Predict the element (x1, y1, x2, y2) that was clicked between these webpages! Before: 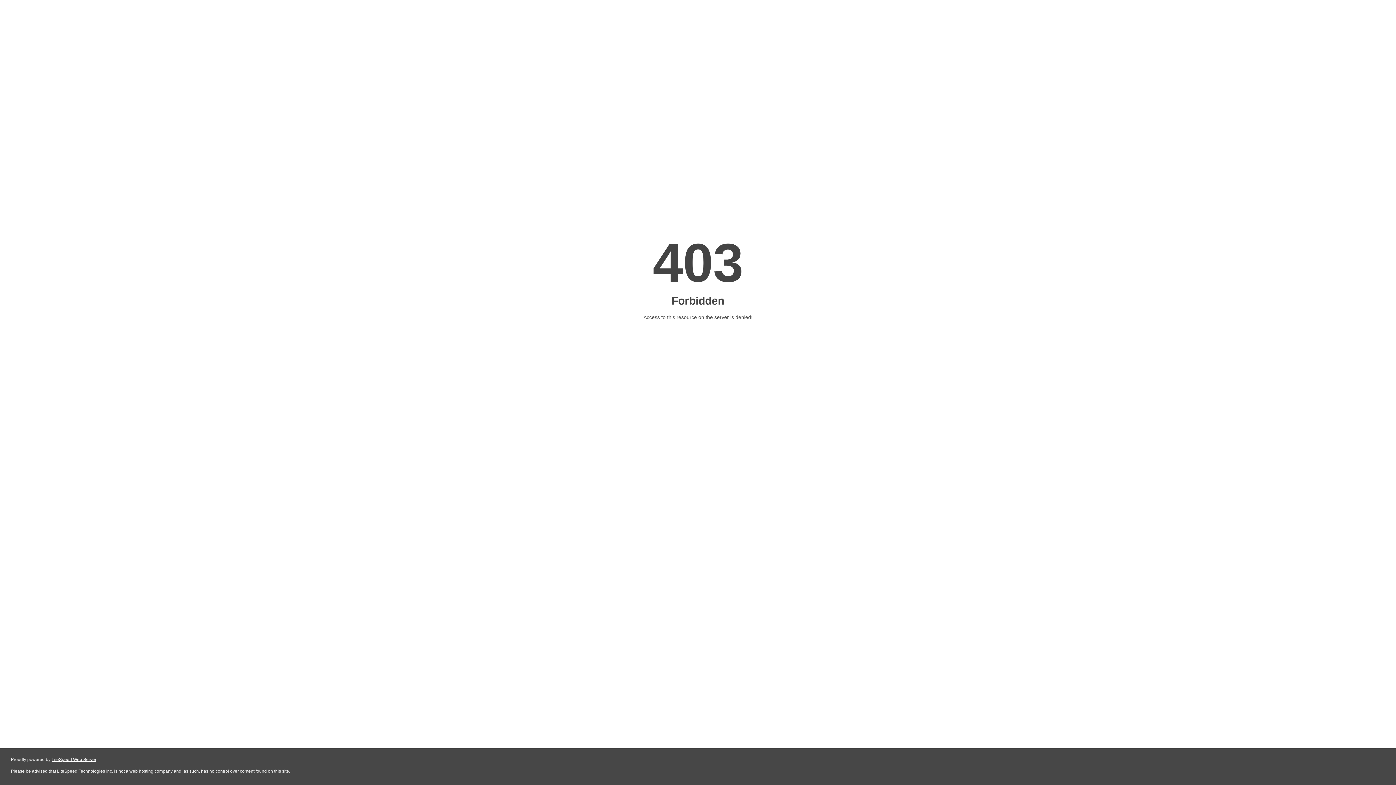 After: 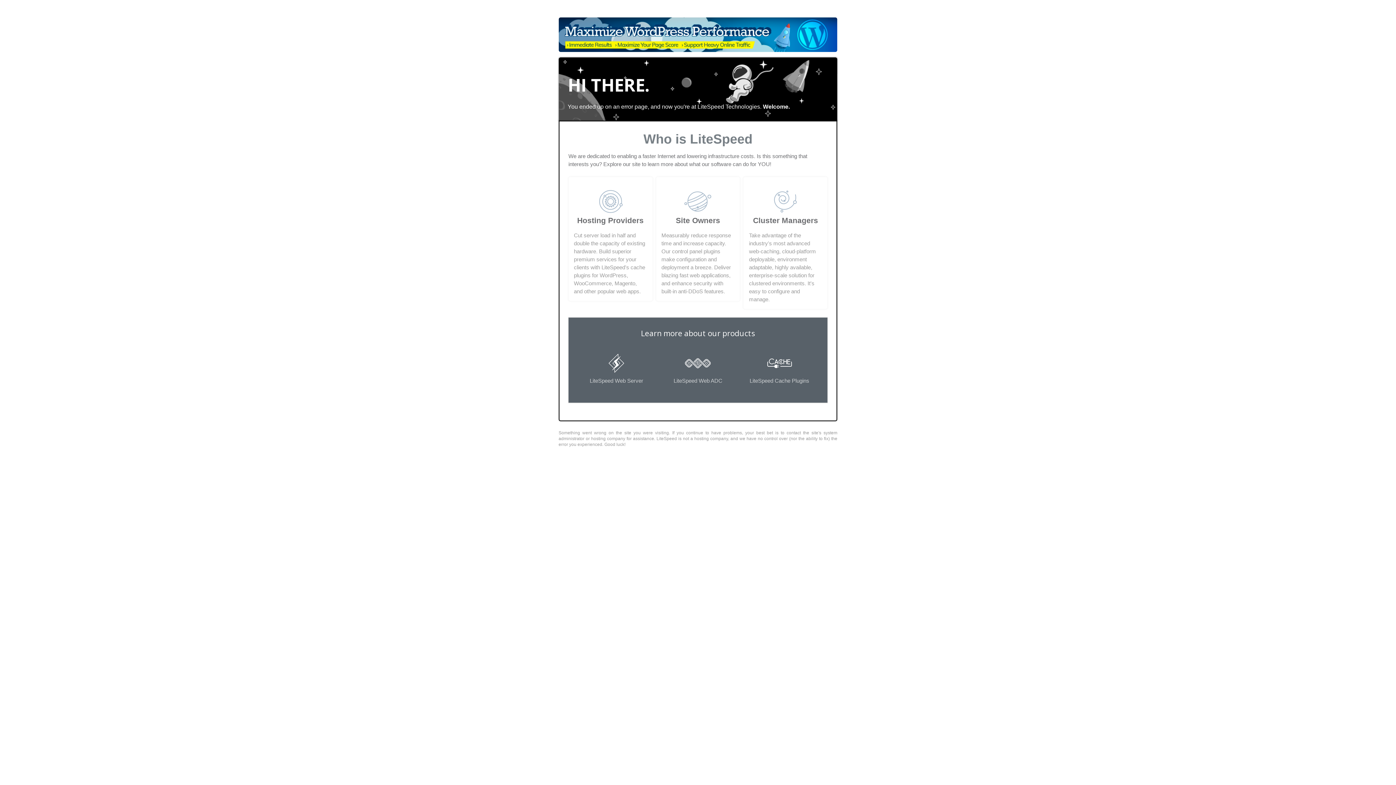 Action: bbox: (51, 757, 96, 762) label: LiteSpeed Web Server